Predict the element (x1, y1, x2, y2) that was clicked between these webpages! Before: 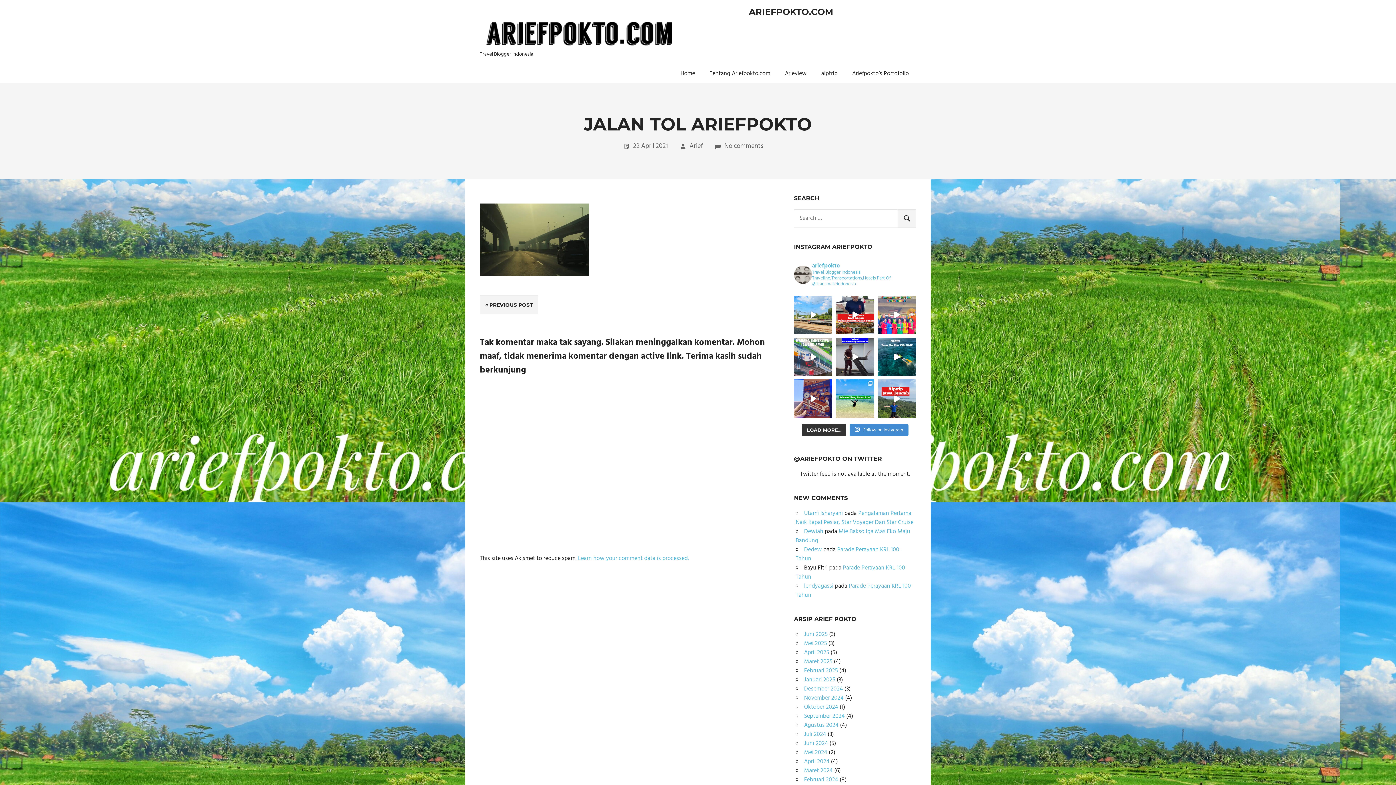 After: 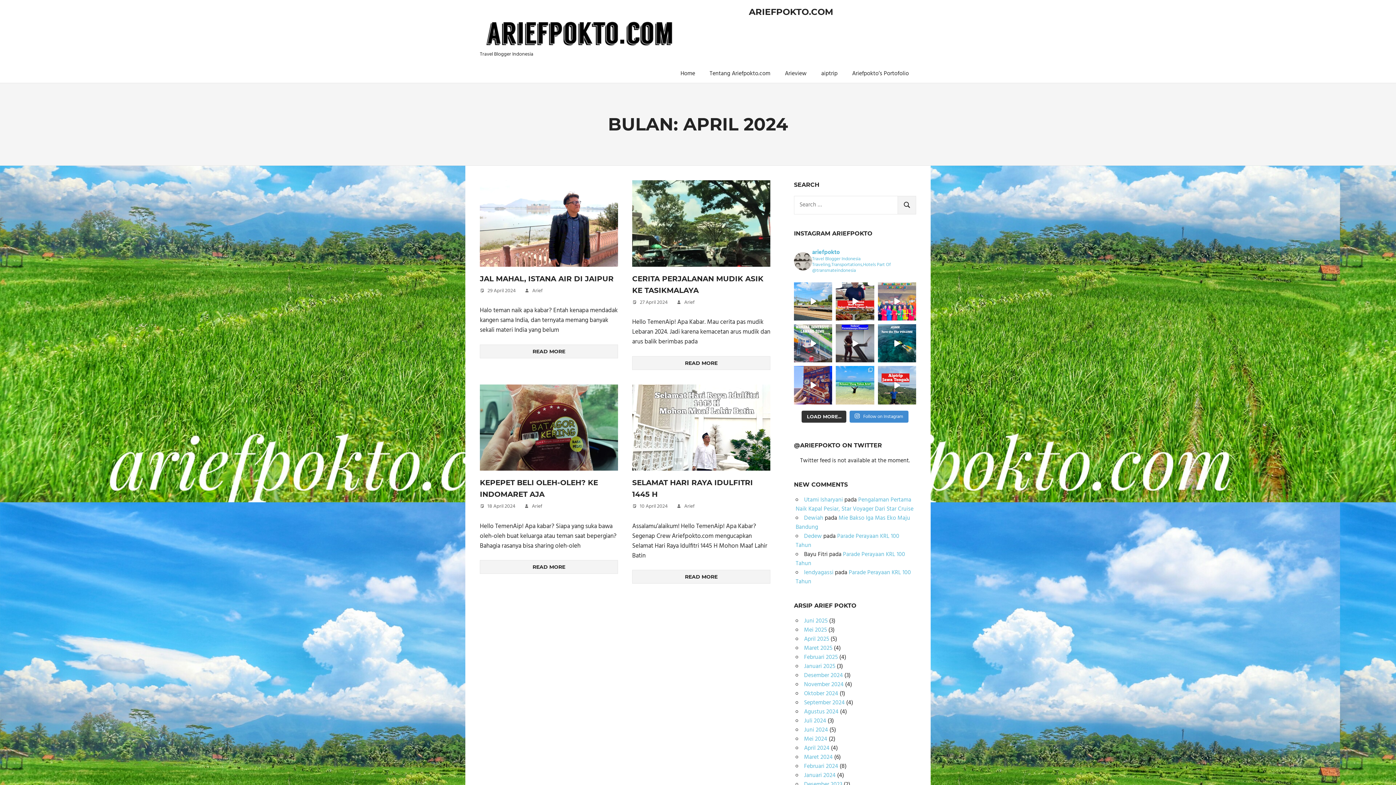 Action: bbox: (804, 757, 829, 766) label: April 2024